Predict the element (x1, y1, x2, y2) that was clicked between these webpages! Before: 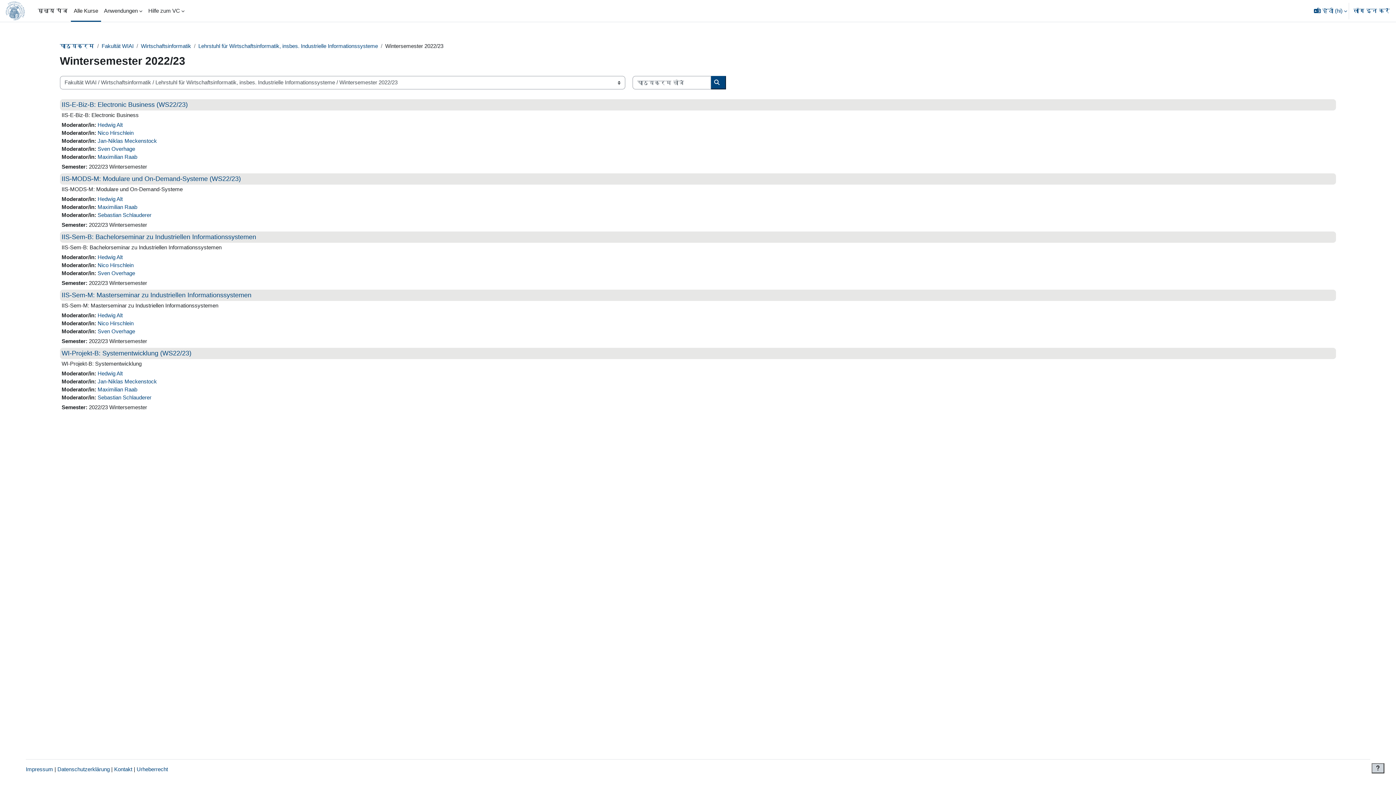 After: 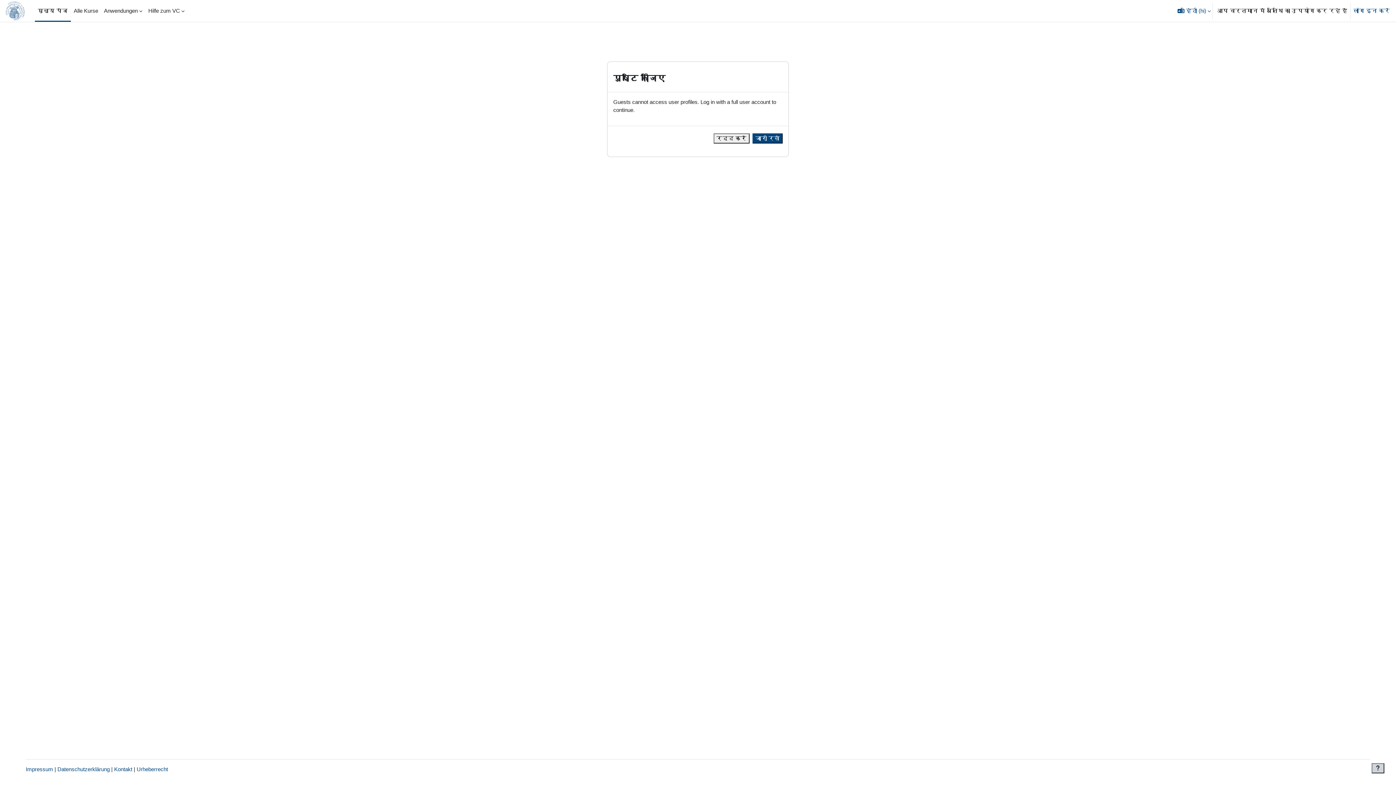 Action: label: Maximilian Raab bbox: (97, 153, 137, 159)